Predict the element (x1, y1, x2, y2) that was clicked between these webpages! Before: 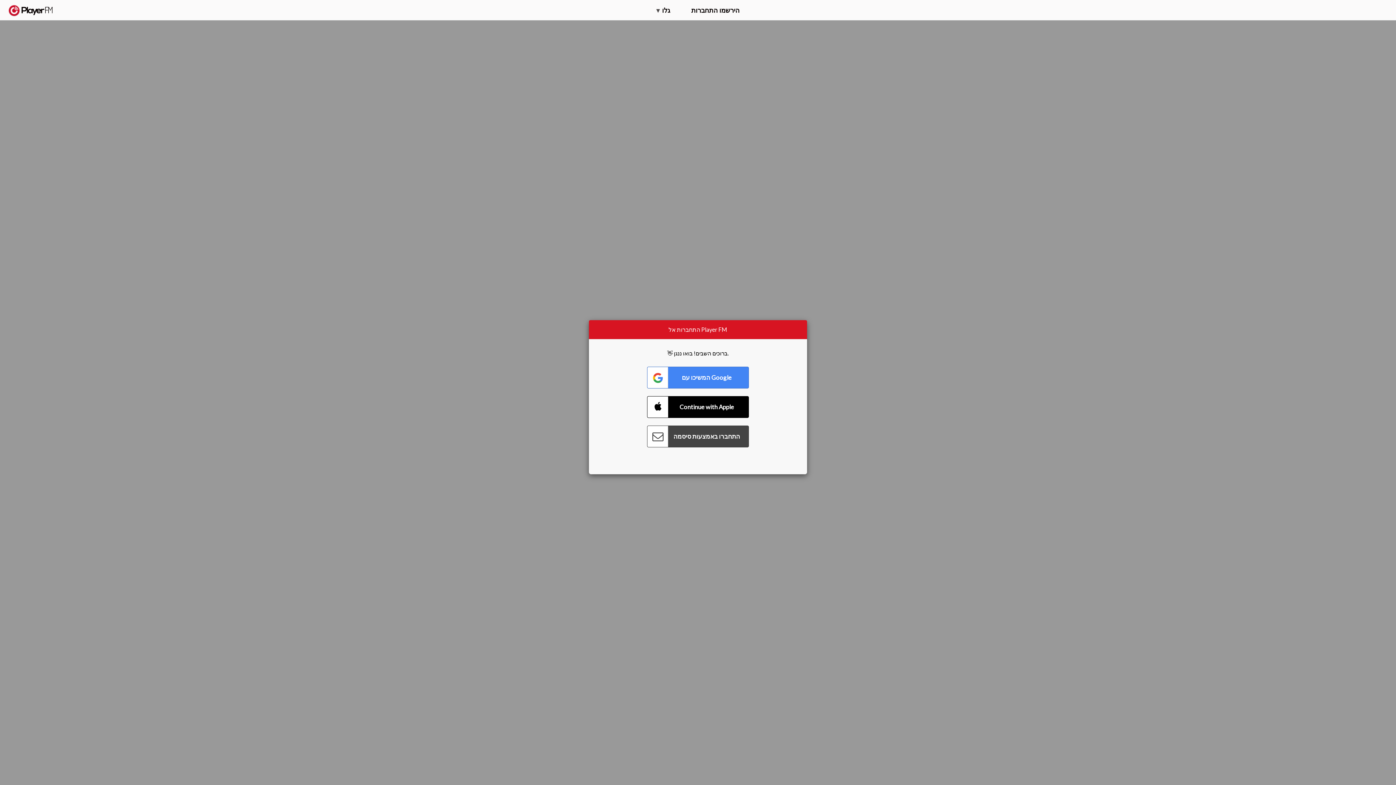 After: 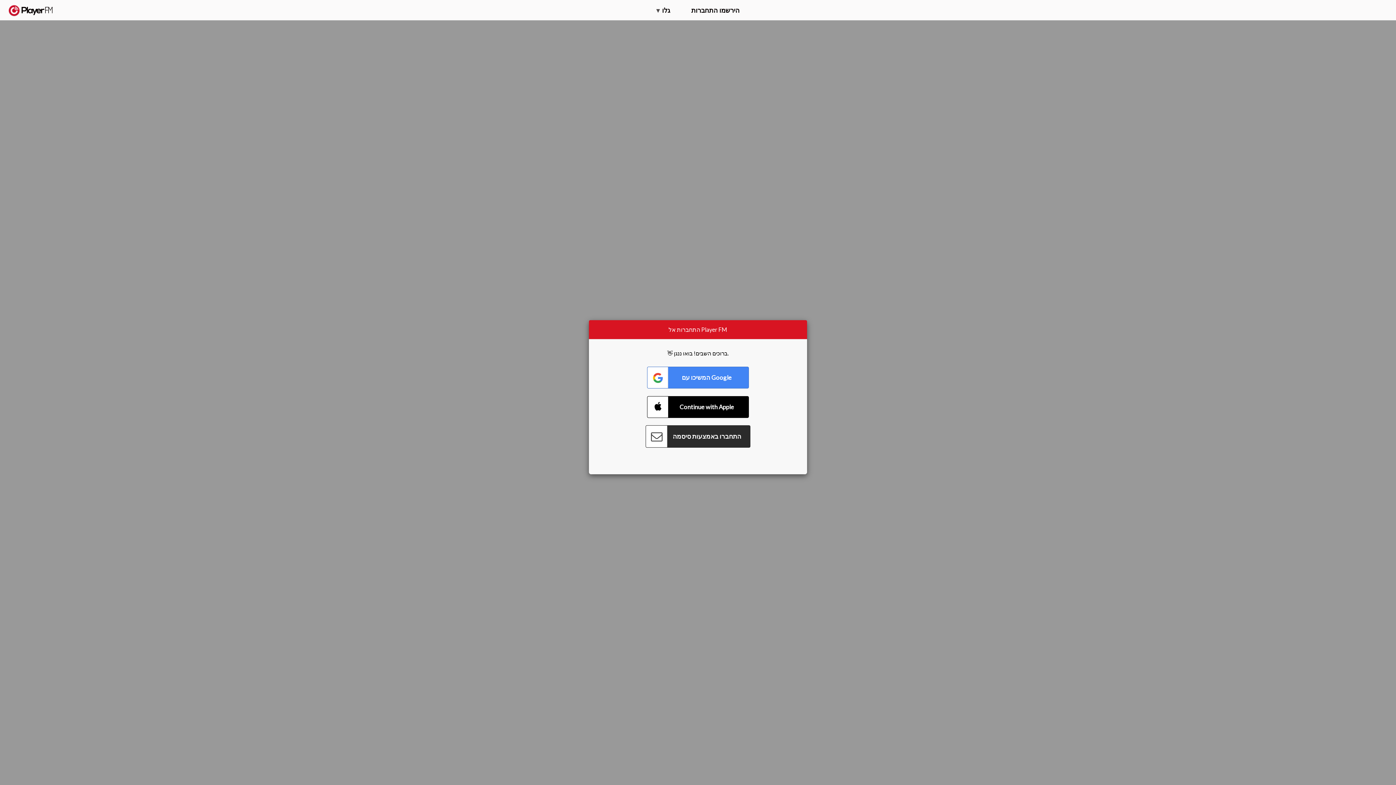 Action: label: Connect with Password bbox: (647, 425, 749, 447)